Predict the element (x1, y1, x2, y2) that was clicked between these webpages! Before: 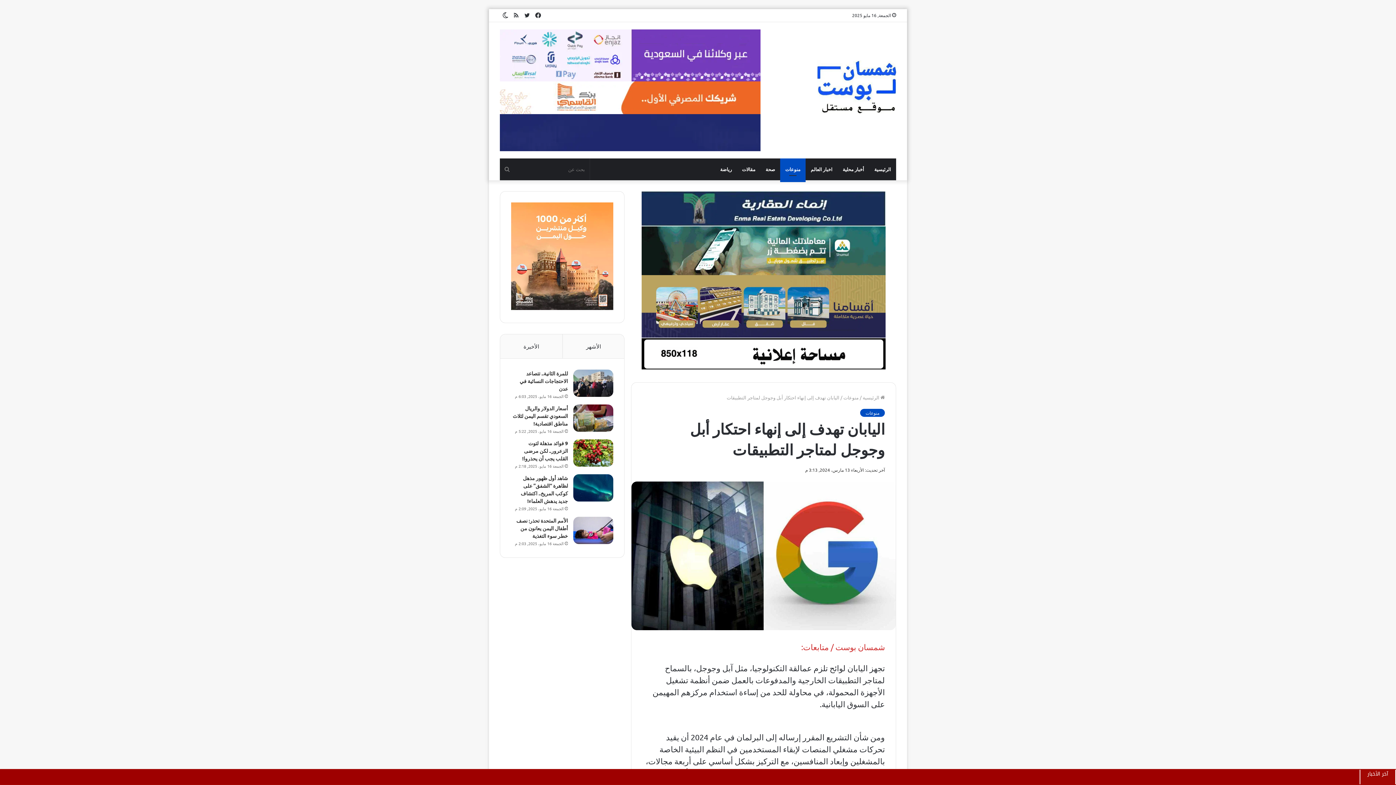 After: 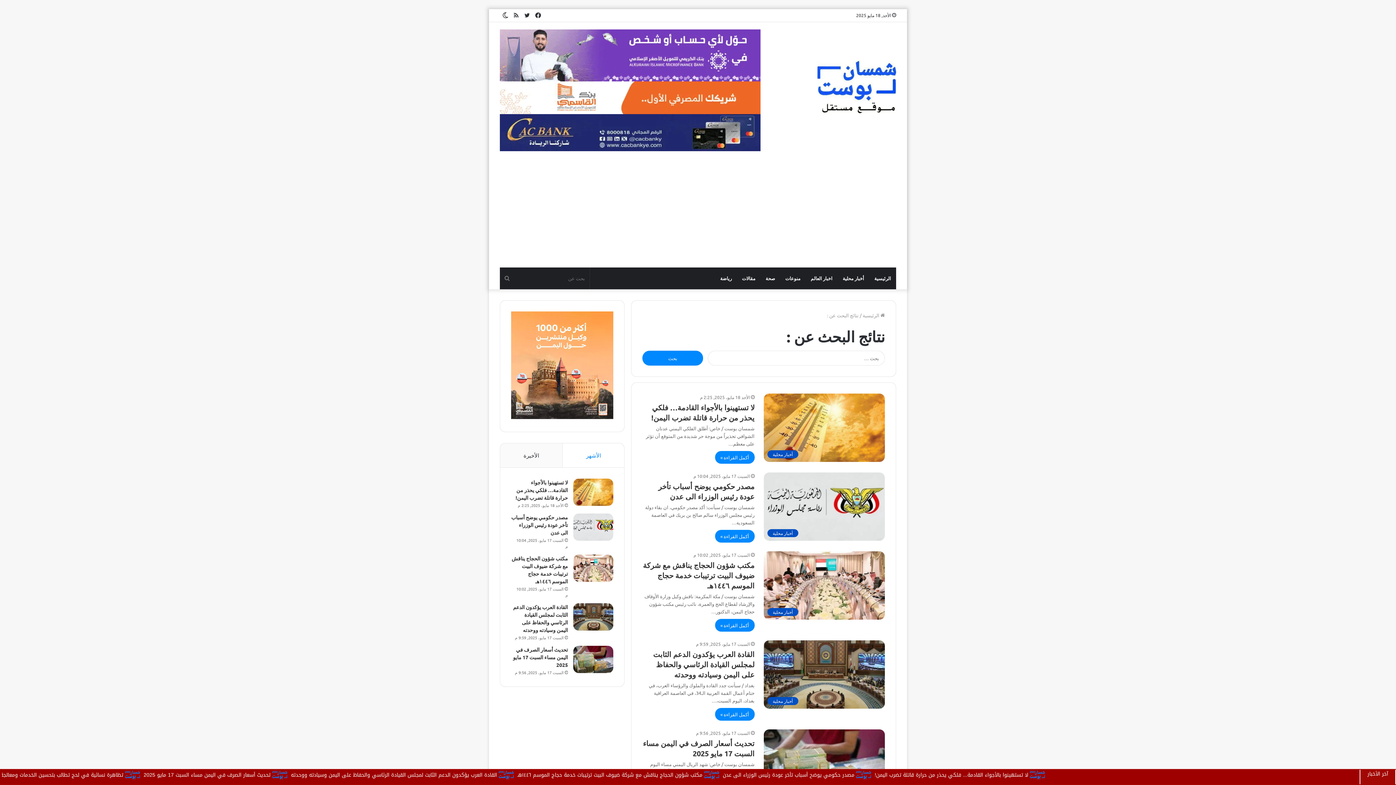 Action: label: بحث عن bbox: (500, 158, 514, 180)